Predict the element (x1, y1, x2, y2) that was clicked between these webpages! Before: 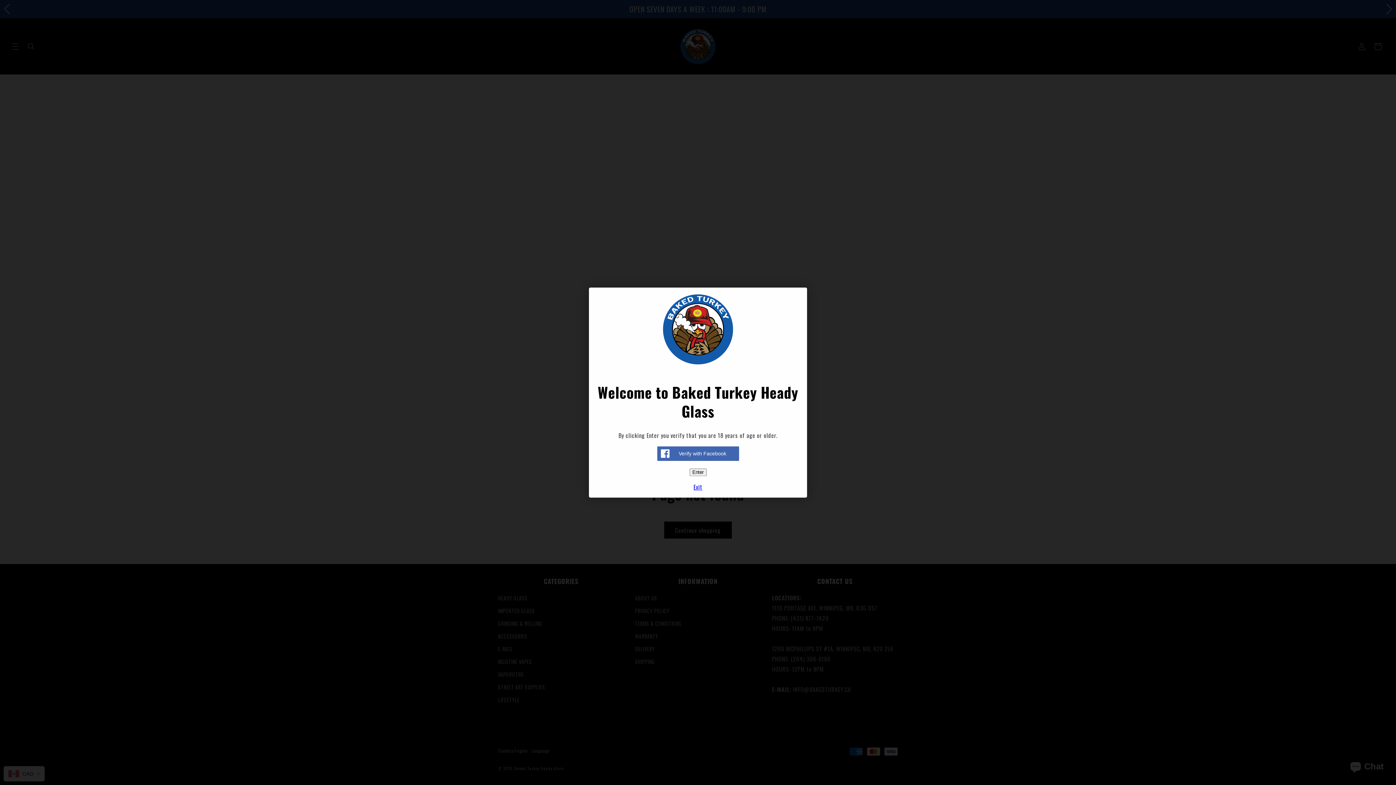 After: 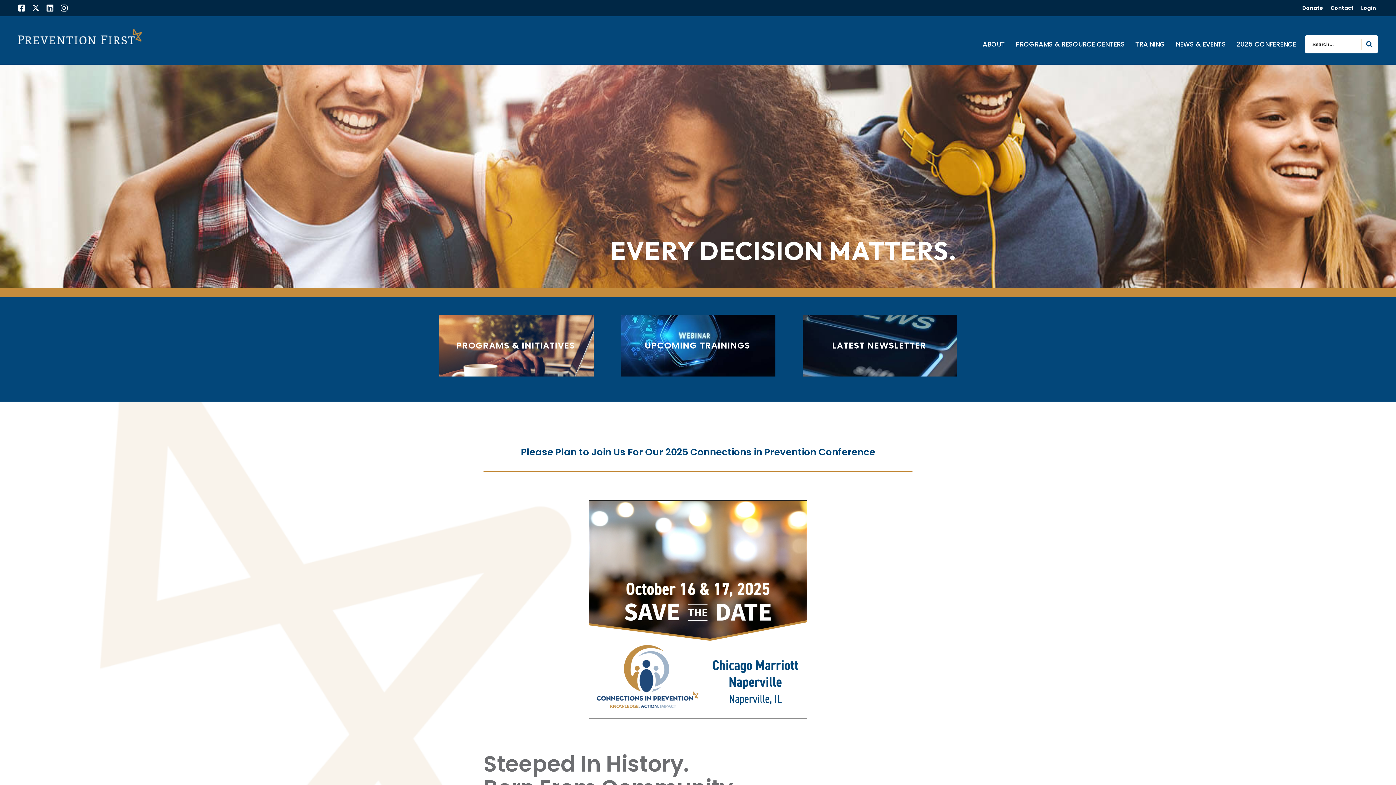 Action: bbox: (594, 482, 801, 497) label: Exit